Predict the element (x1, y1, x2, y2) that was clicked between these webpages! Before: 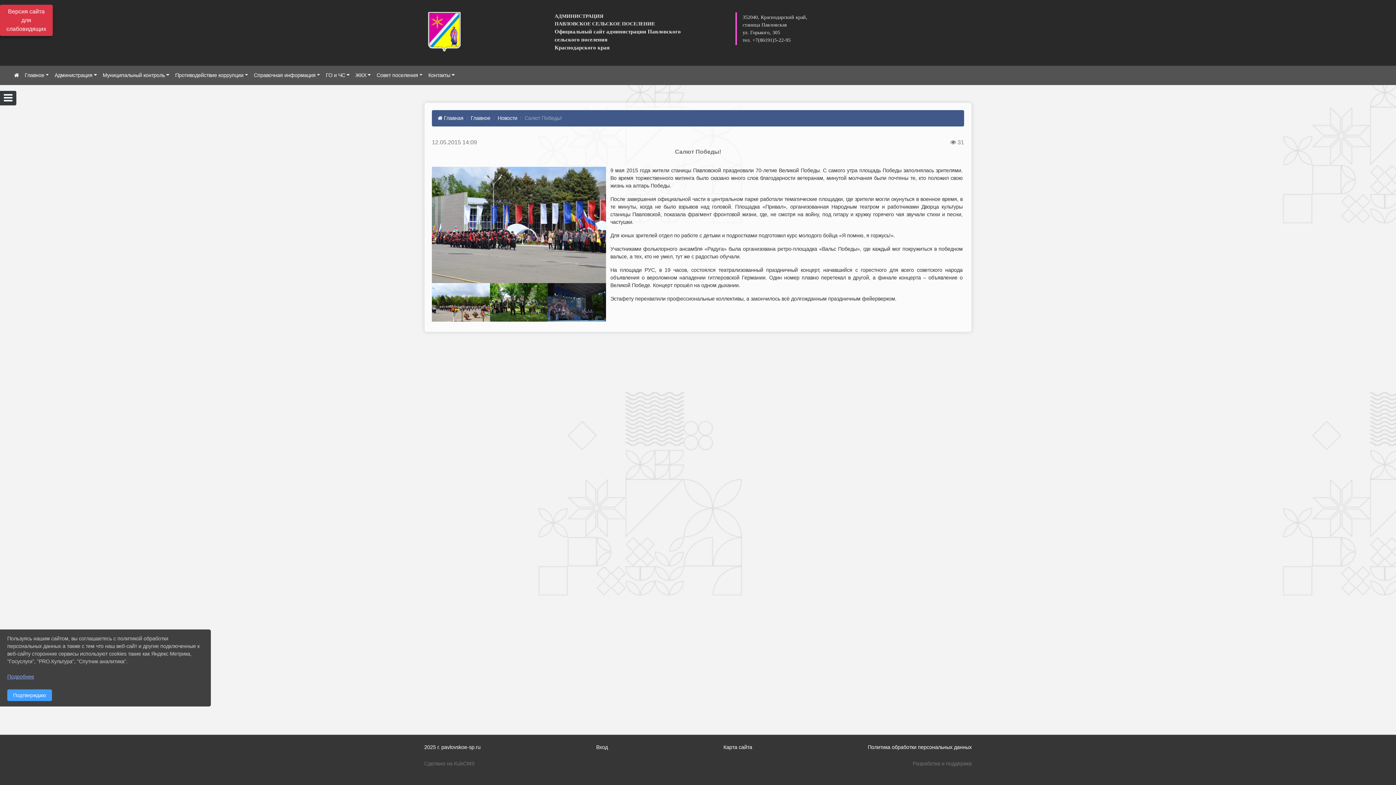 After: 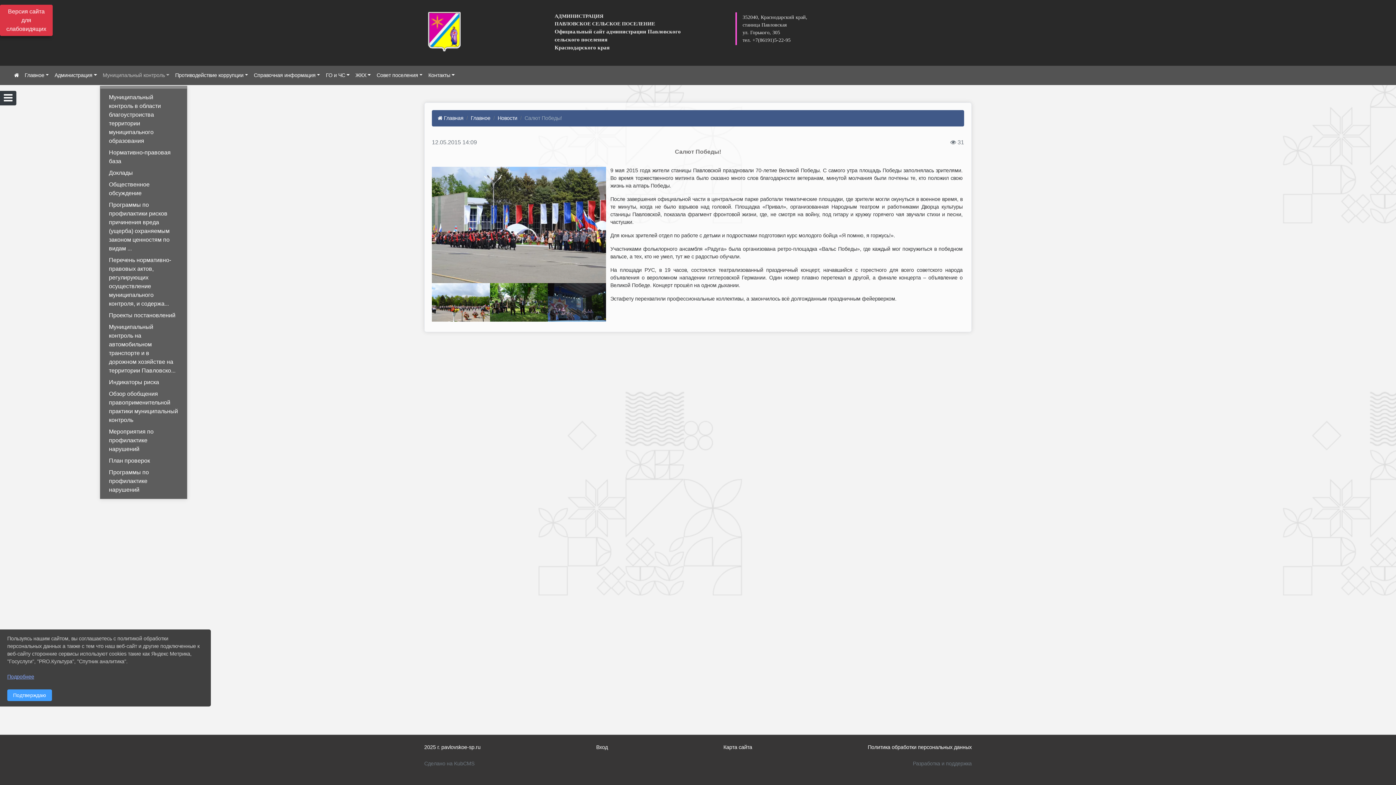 Action: label: Муниципальный контроль bbox: (99, 68, 172, 82)